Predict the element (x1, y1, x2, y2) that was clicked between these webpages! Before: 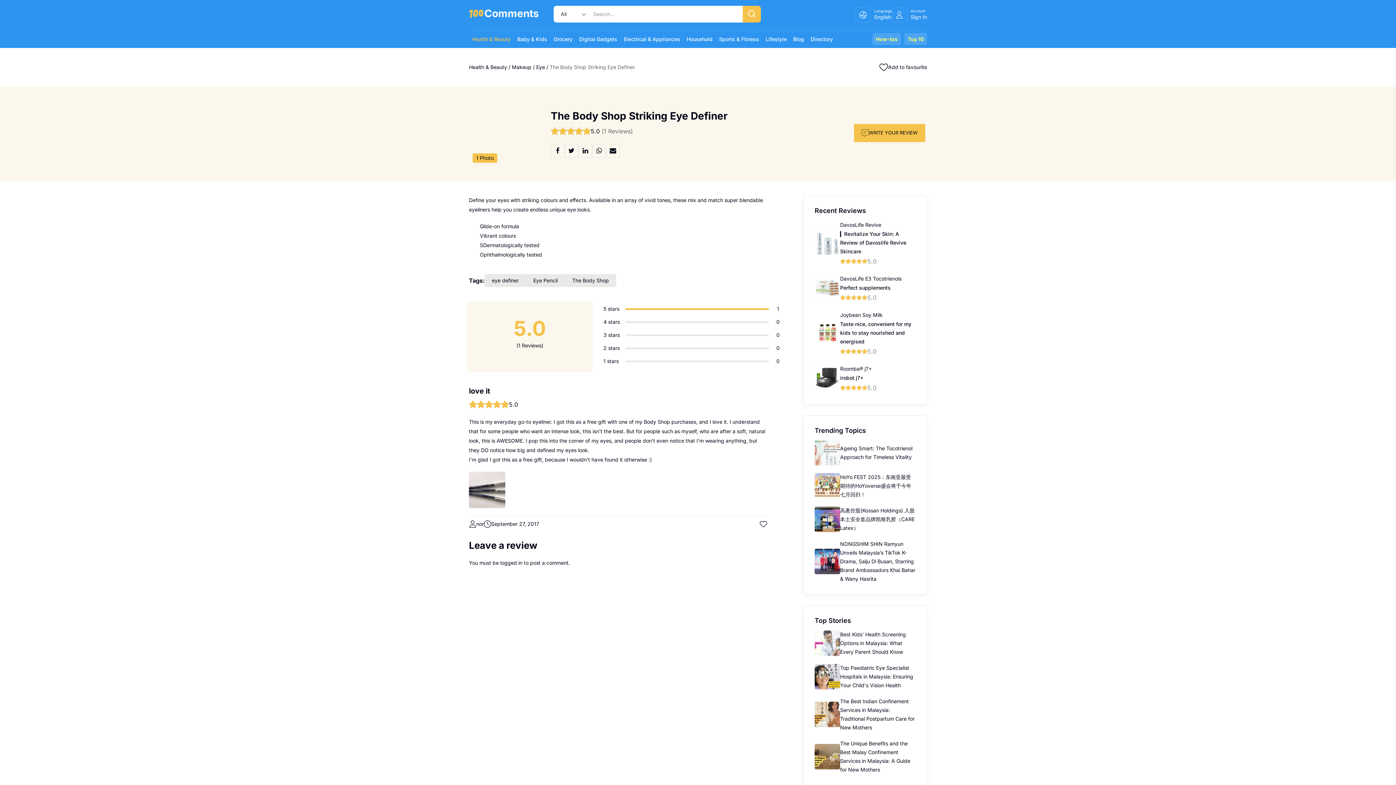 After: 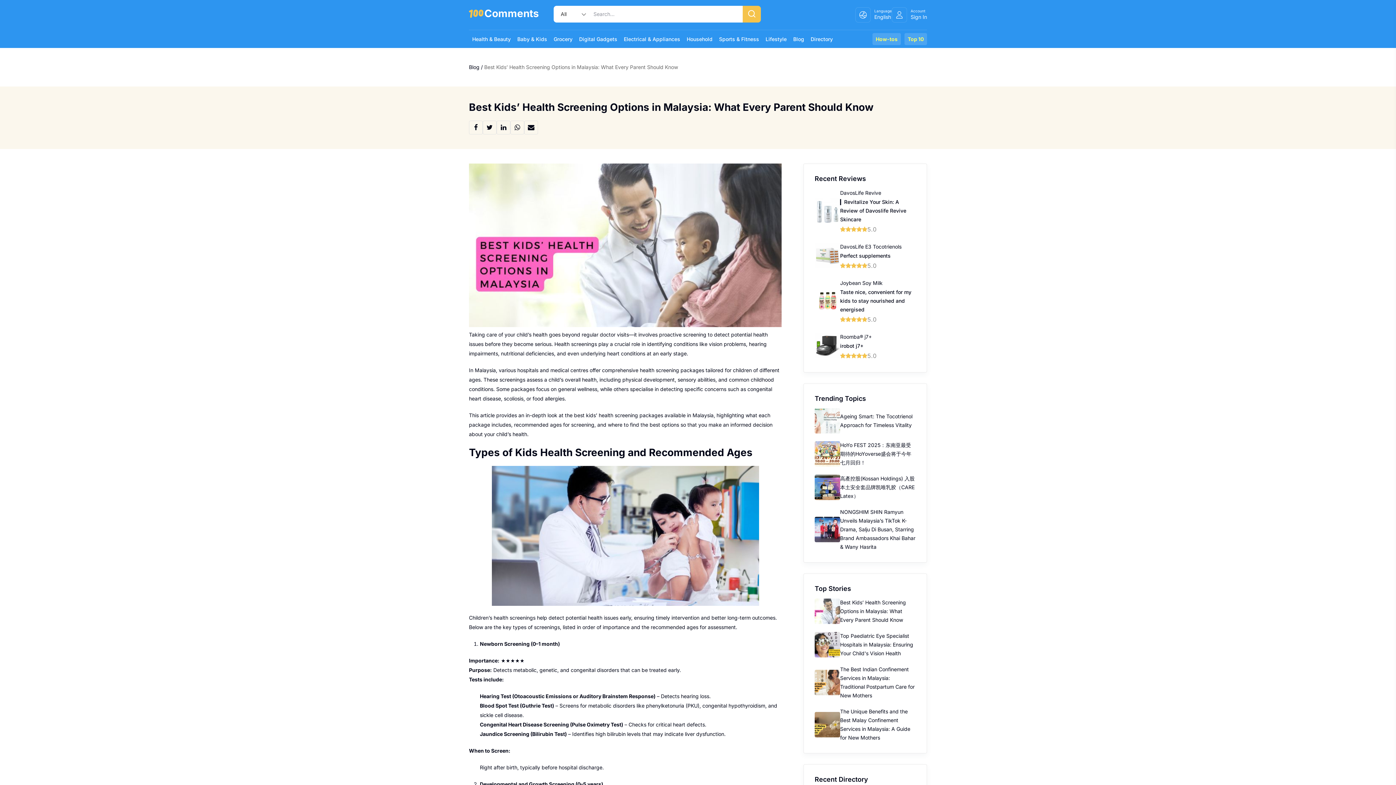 Action: bbox: (840, 630, 916, 656) label: Best Kids’ Health Screening Options in Malaysia: What Every Parent Should Know